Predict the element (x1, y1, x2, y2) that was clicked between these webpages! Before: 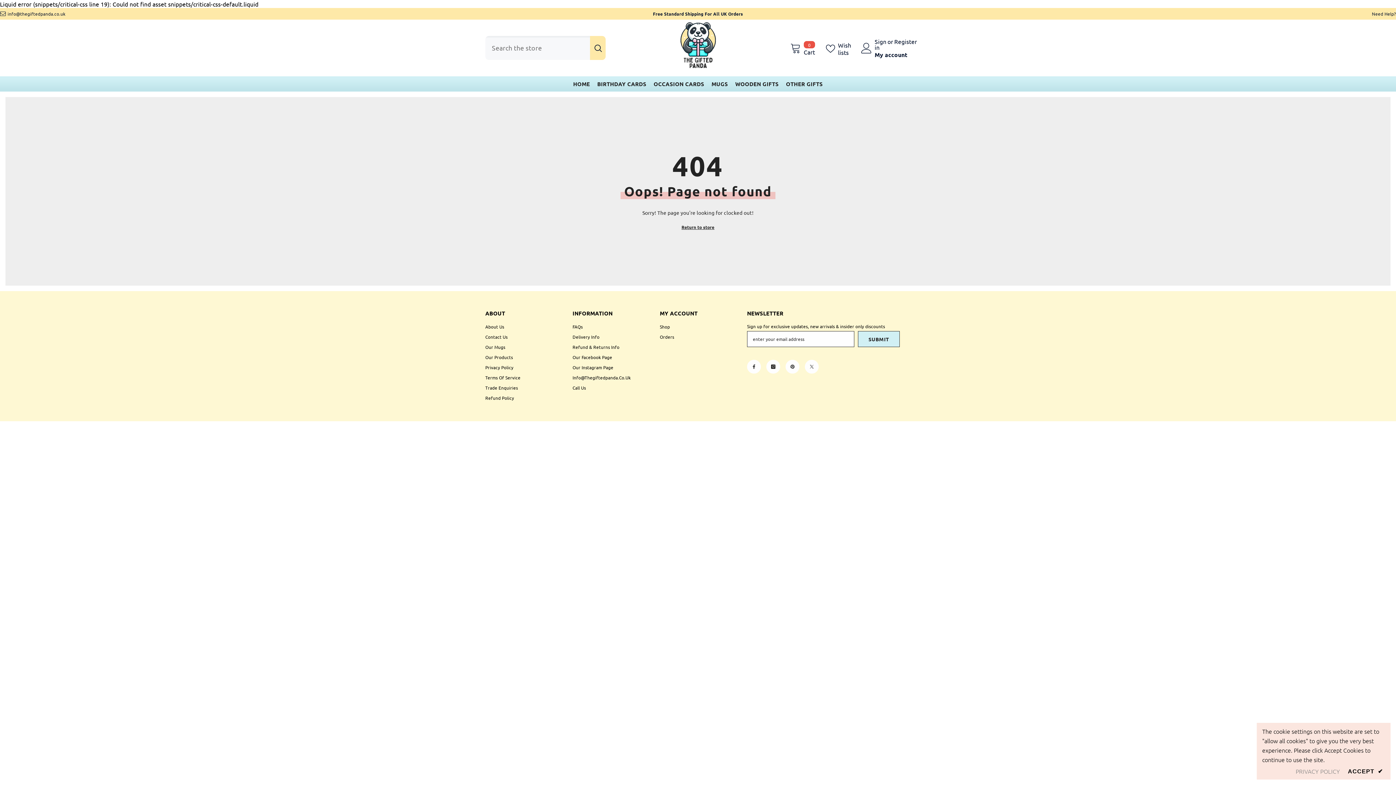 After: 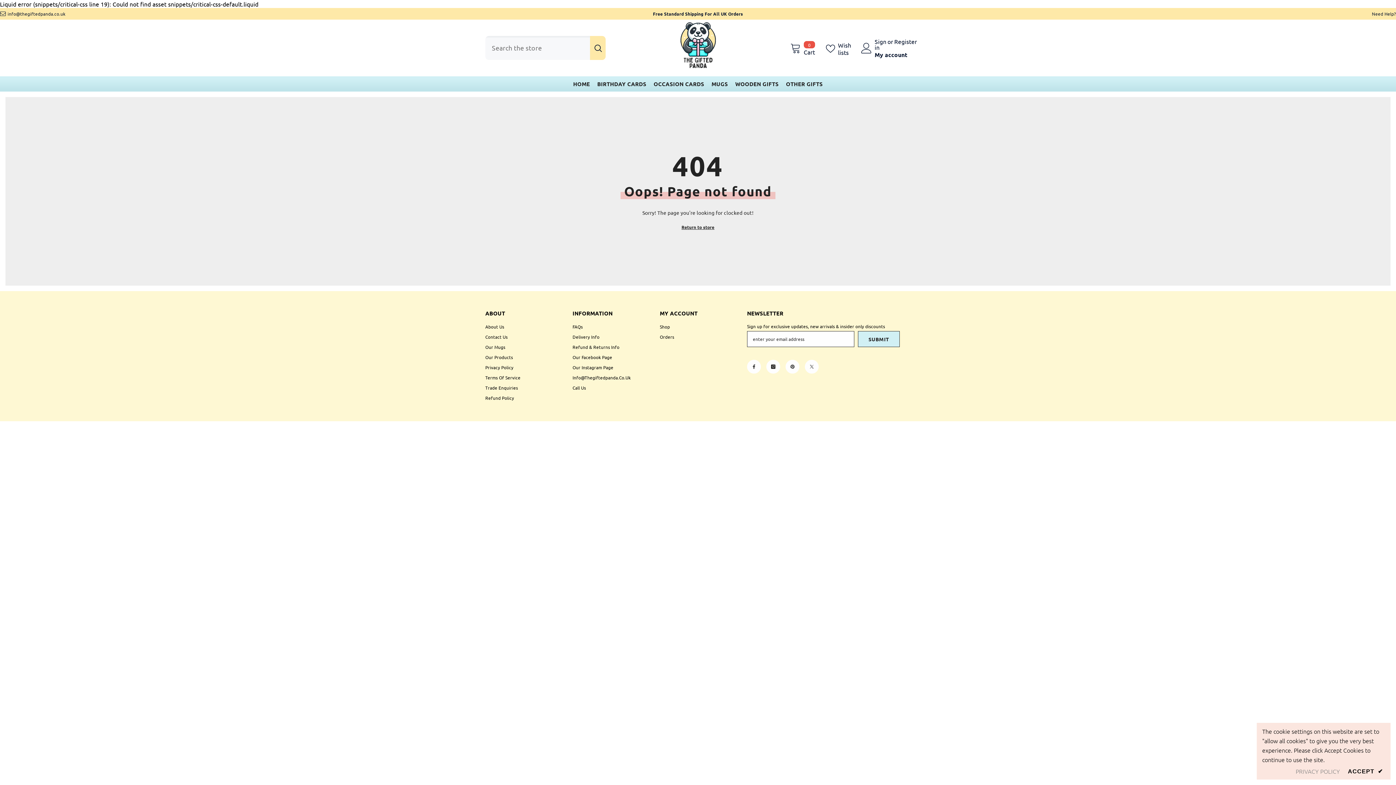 Action: bbox: (826, 40, 859, 55) label: View wishlist